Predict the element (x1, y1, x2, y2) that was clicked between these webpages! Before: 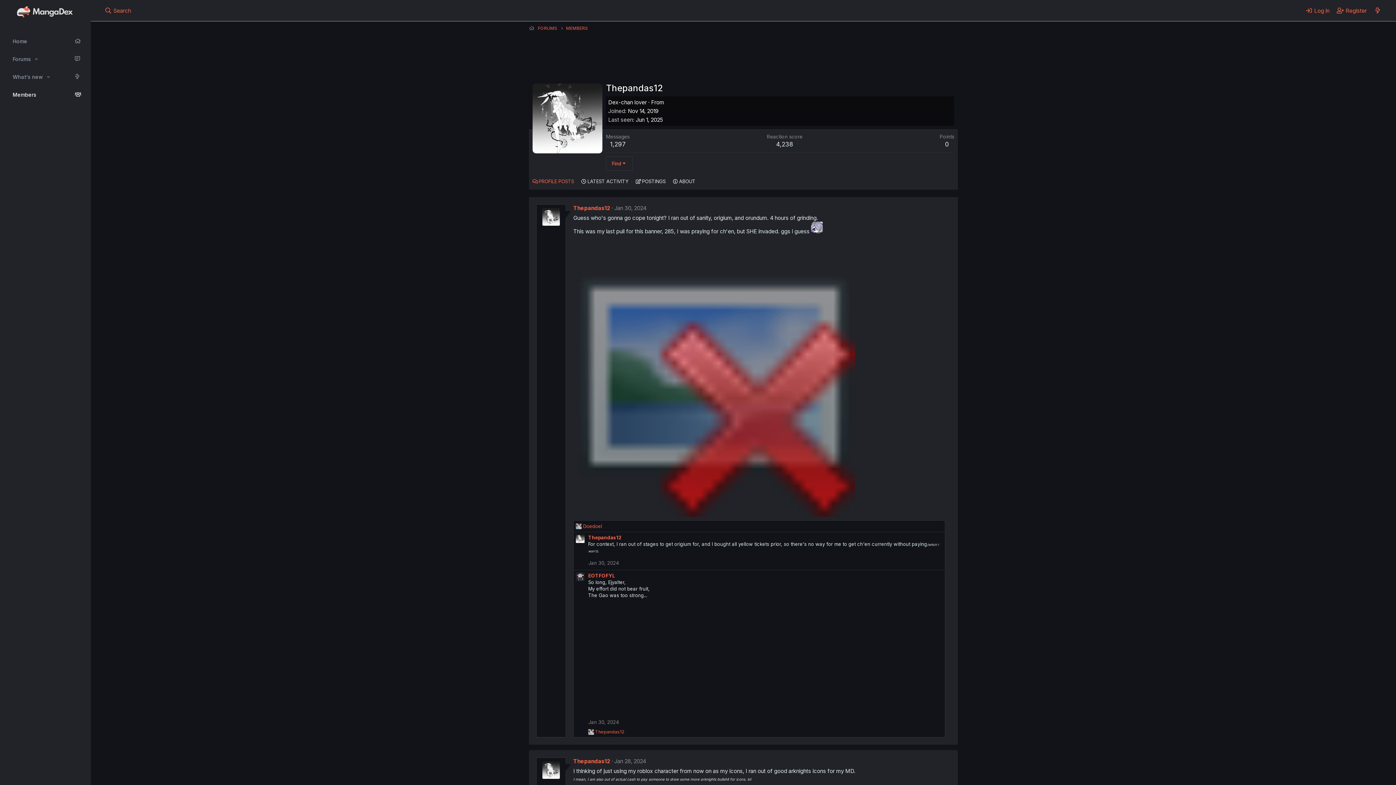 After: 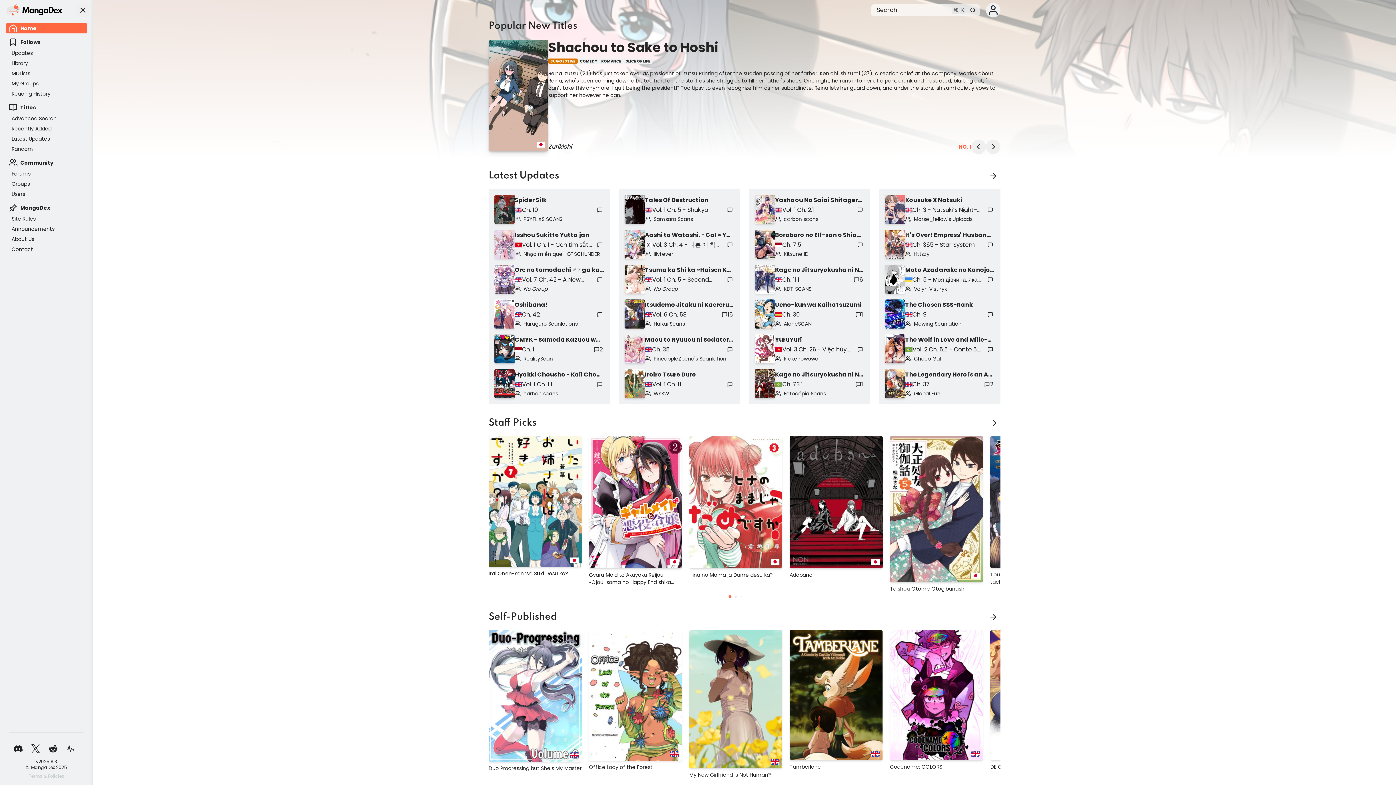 Action: bbox: (7, 32, 32, 50) label: Home